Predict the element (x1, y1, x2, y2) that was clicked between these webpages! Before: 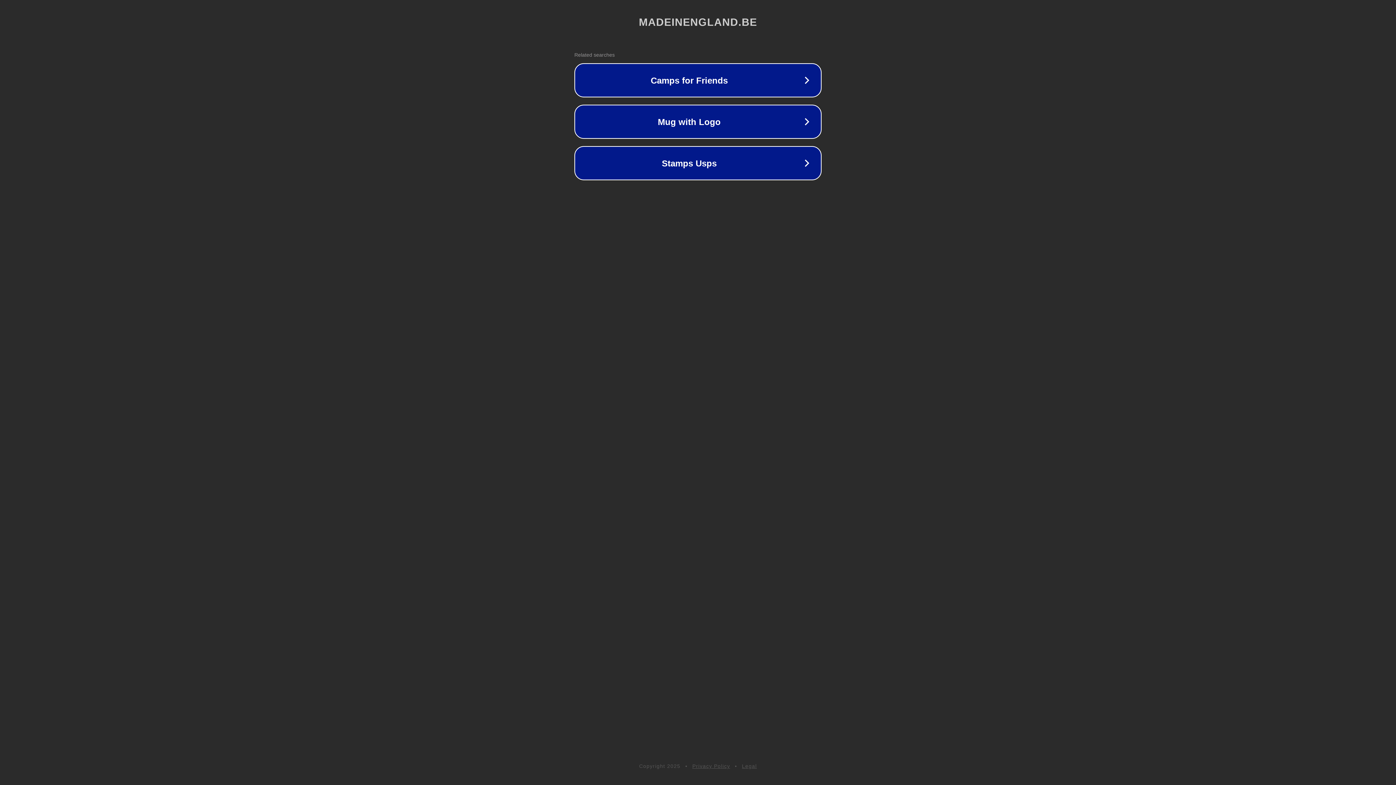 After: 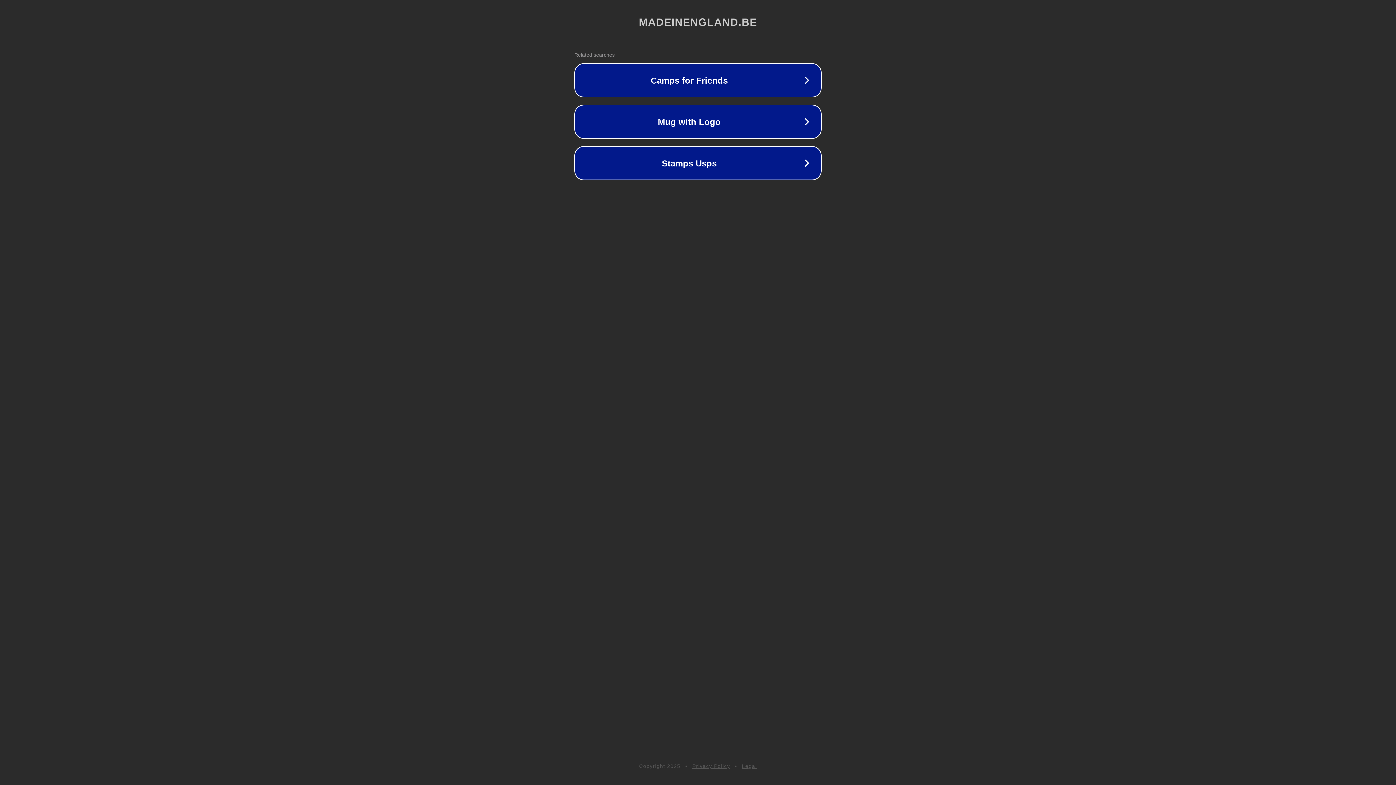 Action: bbox: (742, 763, 757, 769) label: Legal